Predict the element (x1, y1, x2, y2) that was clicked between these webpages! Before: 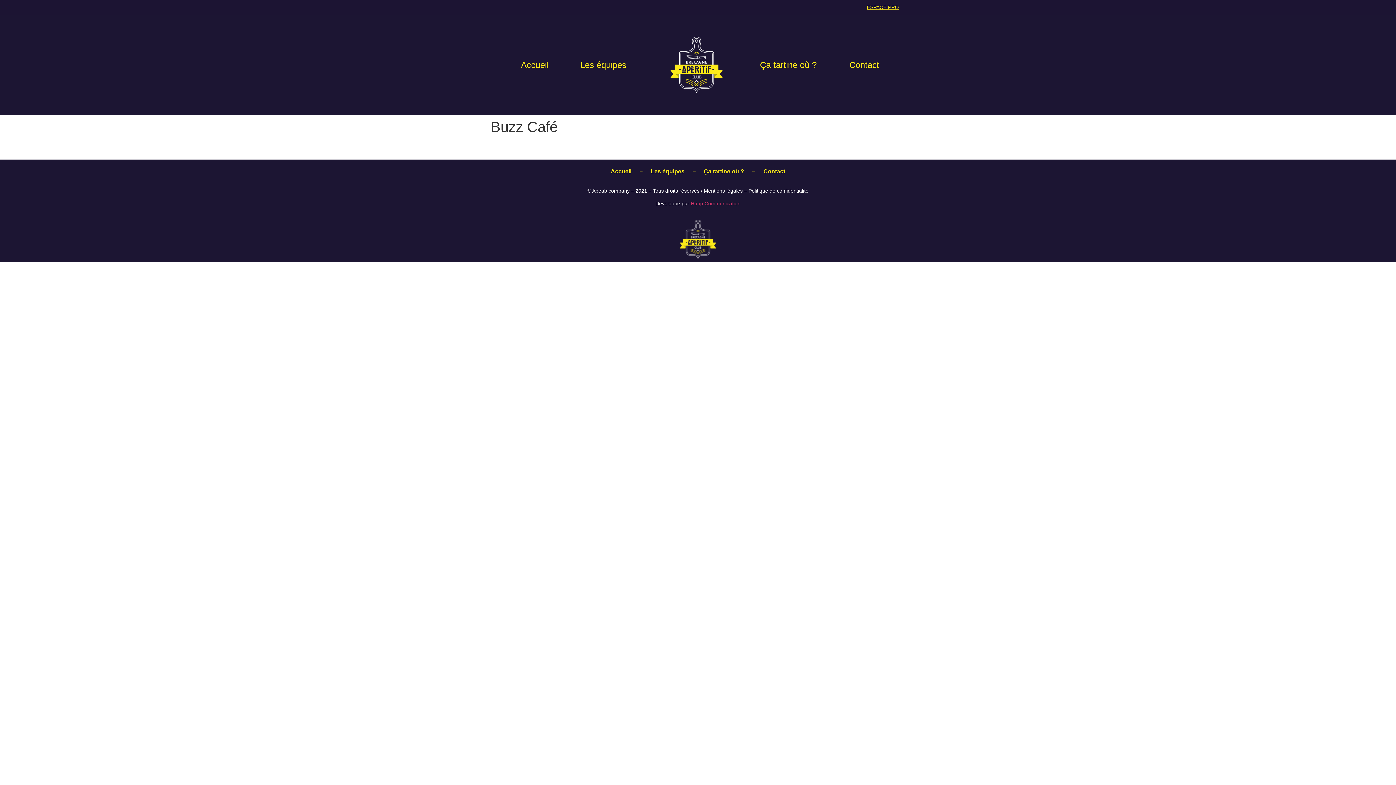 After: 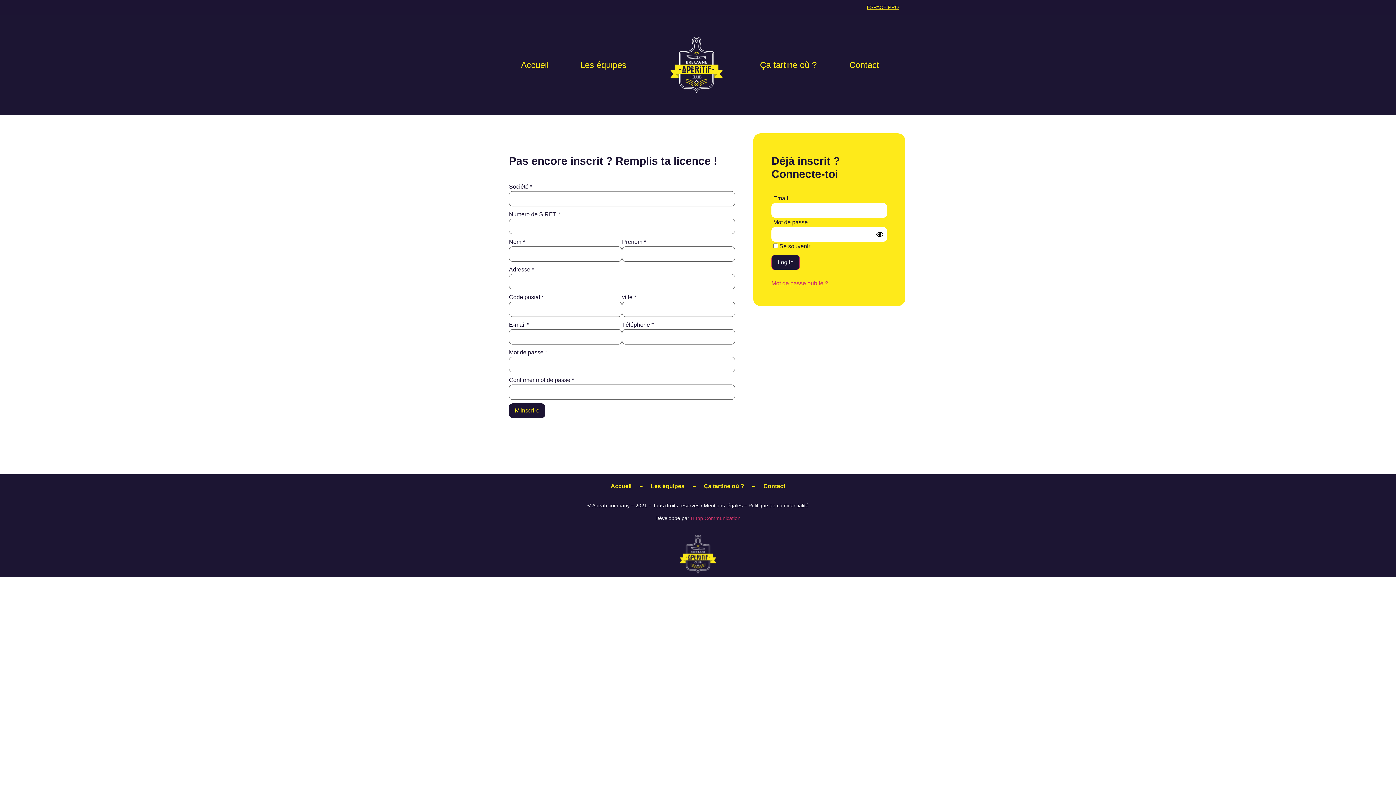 Action: bbox: (867, 3, 899, 11) label: ESPACE PRO